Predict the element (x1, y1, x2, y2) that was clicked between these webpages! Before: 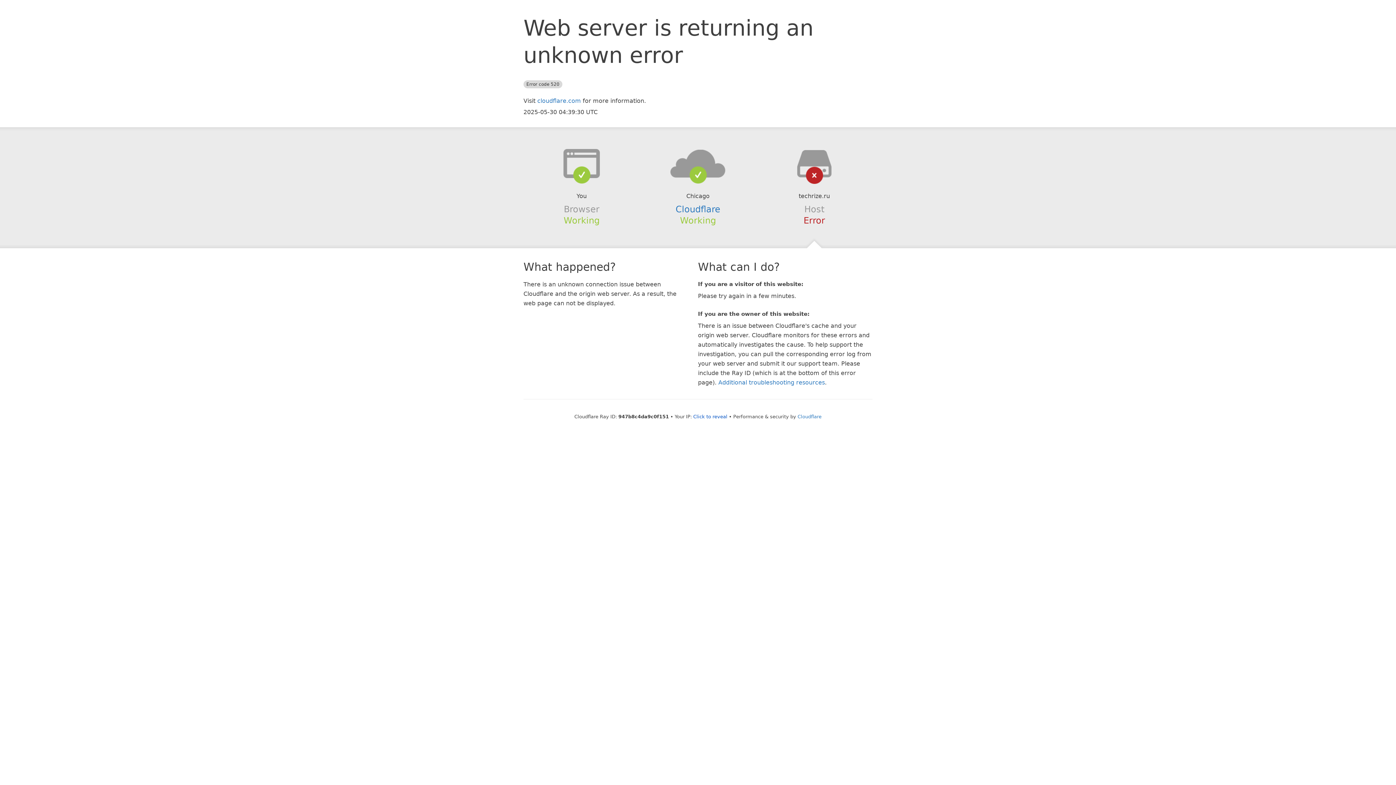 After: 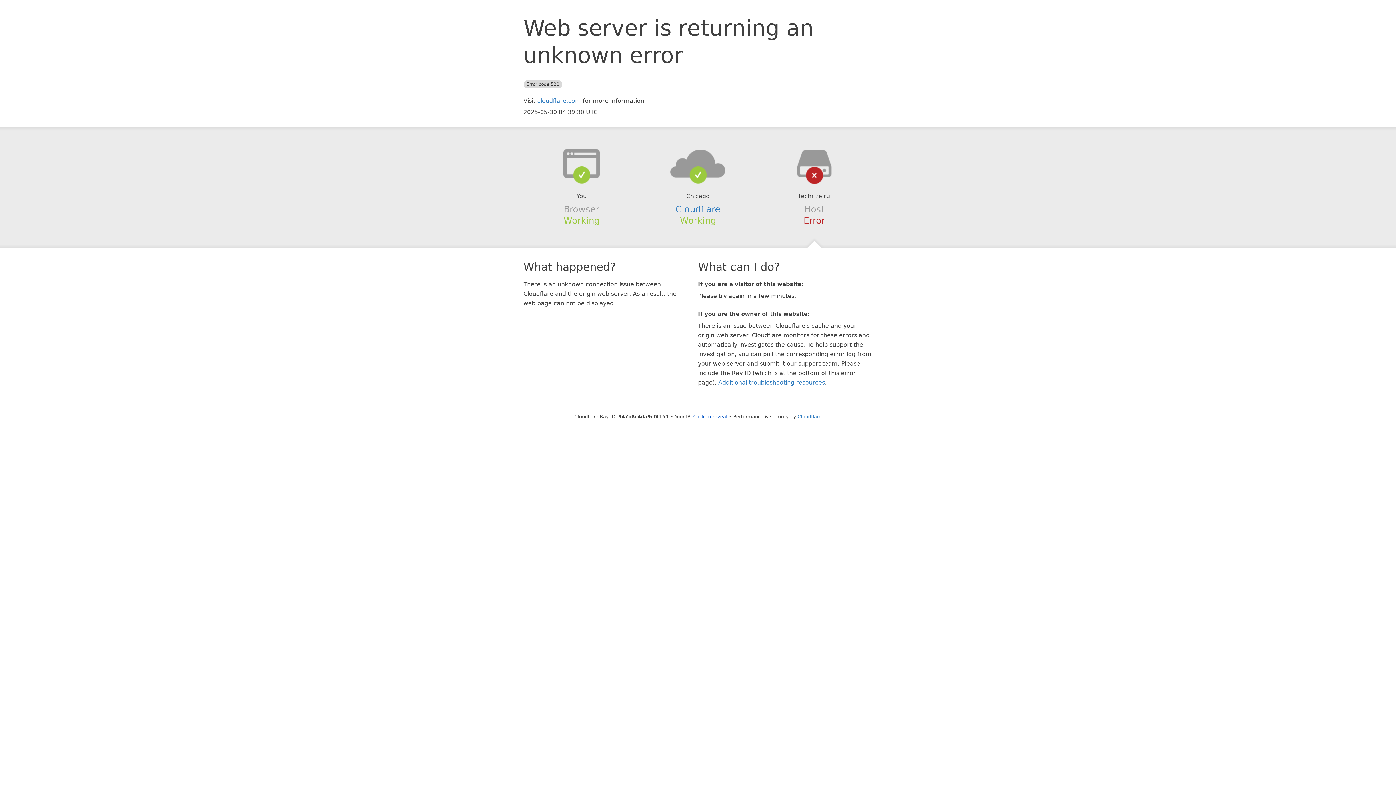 Action: bbox: (639, 148, 756, 178)